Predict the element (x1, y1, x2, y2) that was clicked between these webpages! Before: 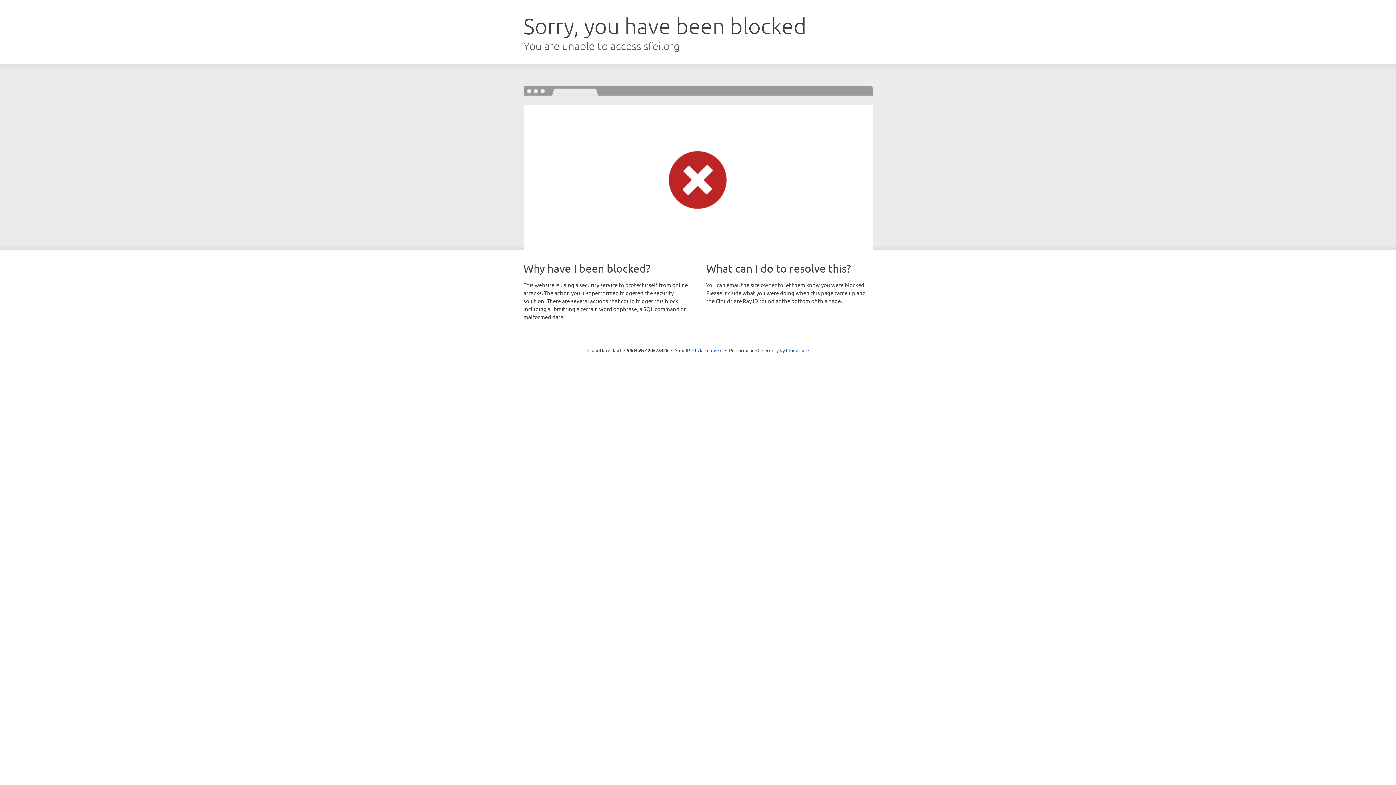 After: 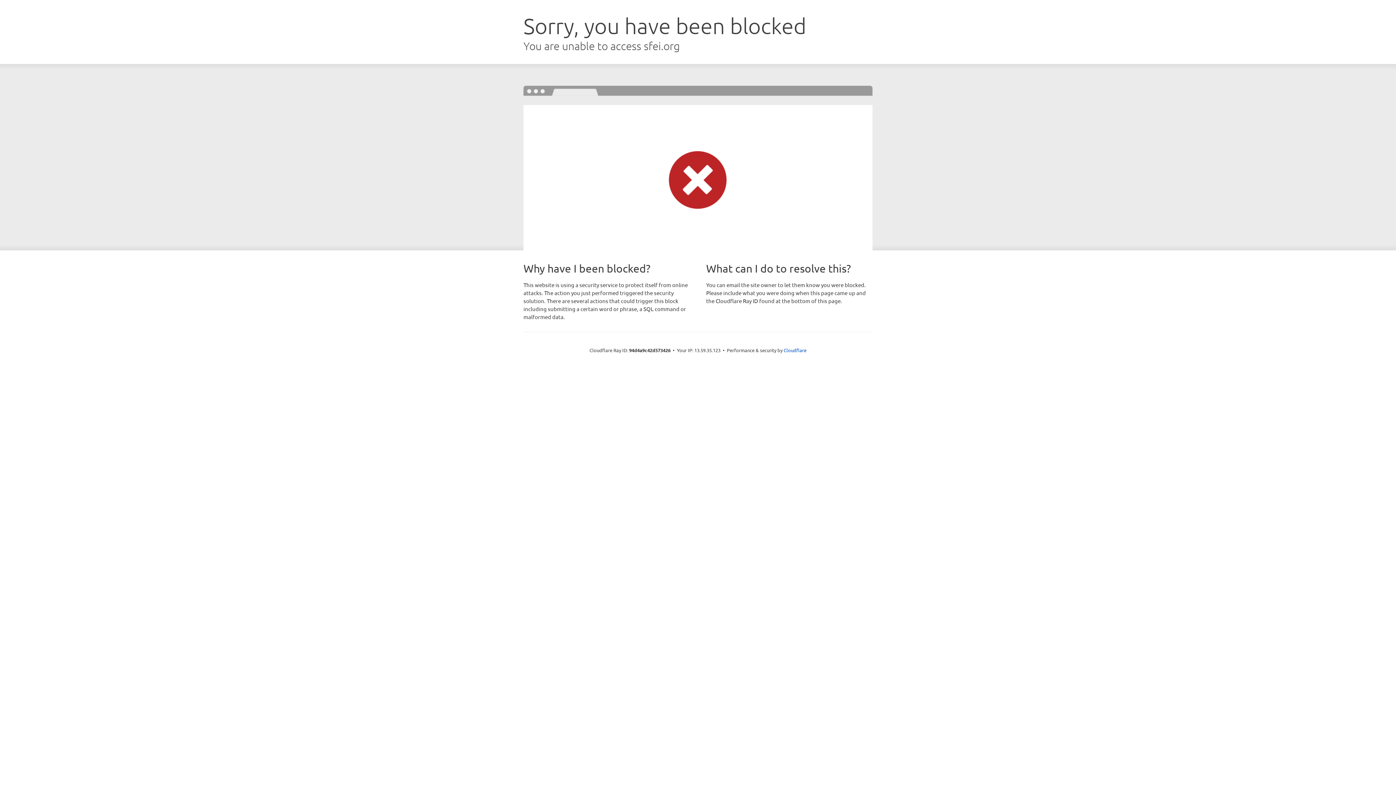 Action: label: Click to reveal bbox: (692, 346, 722, 353)